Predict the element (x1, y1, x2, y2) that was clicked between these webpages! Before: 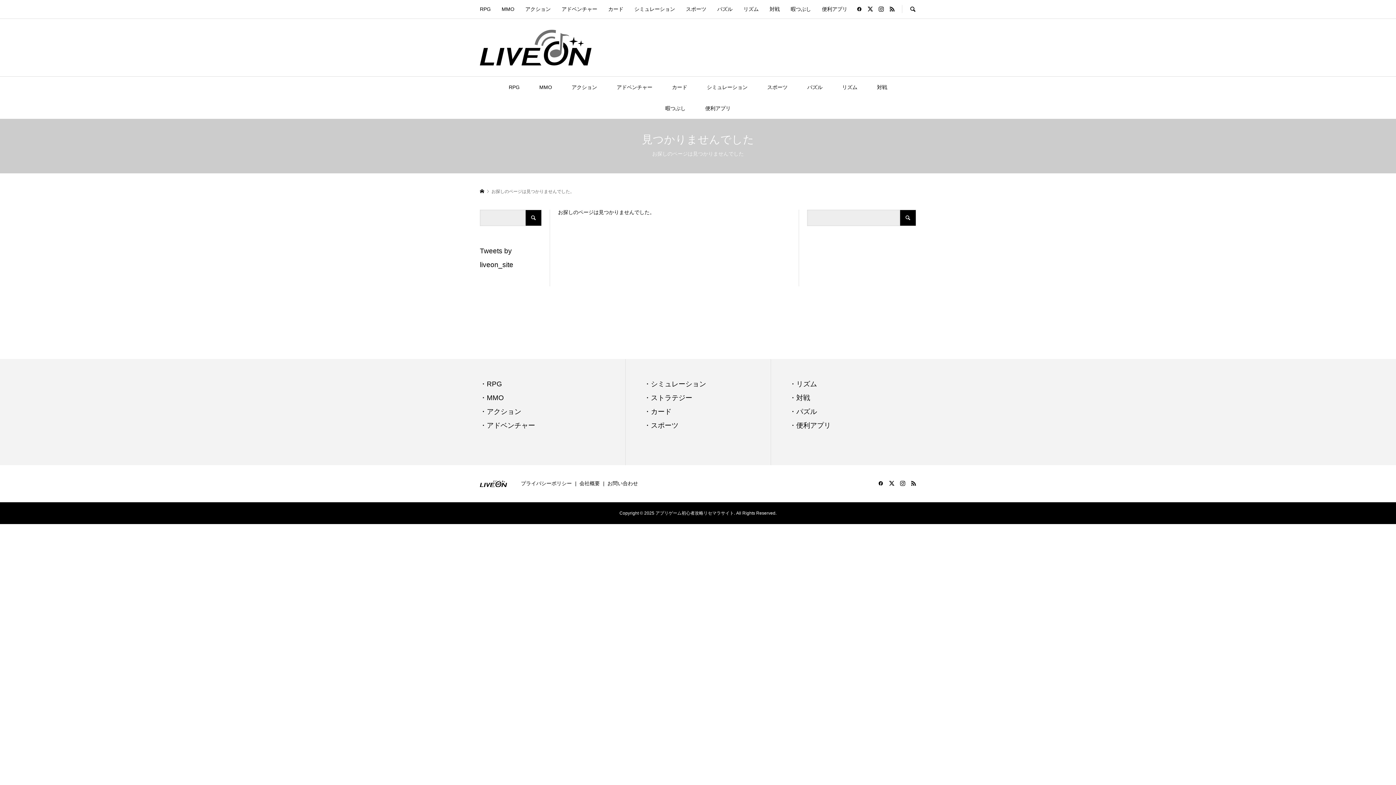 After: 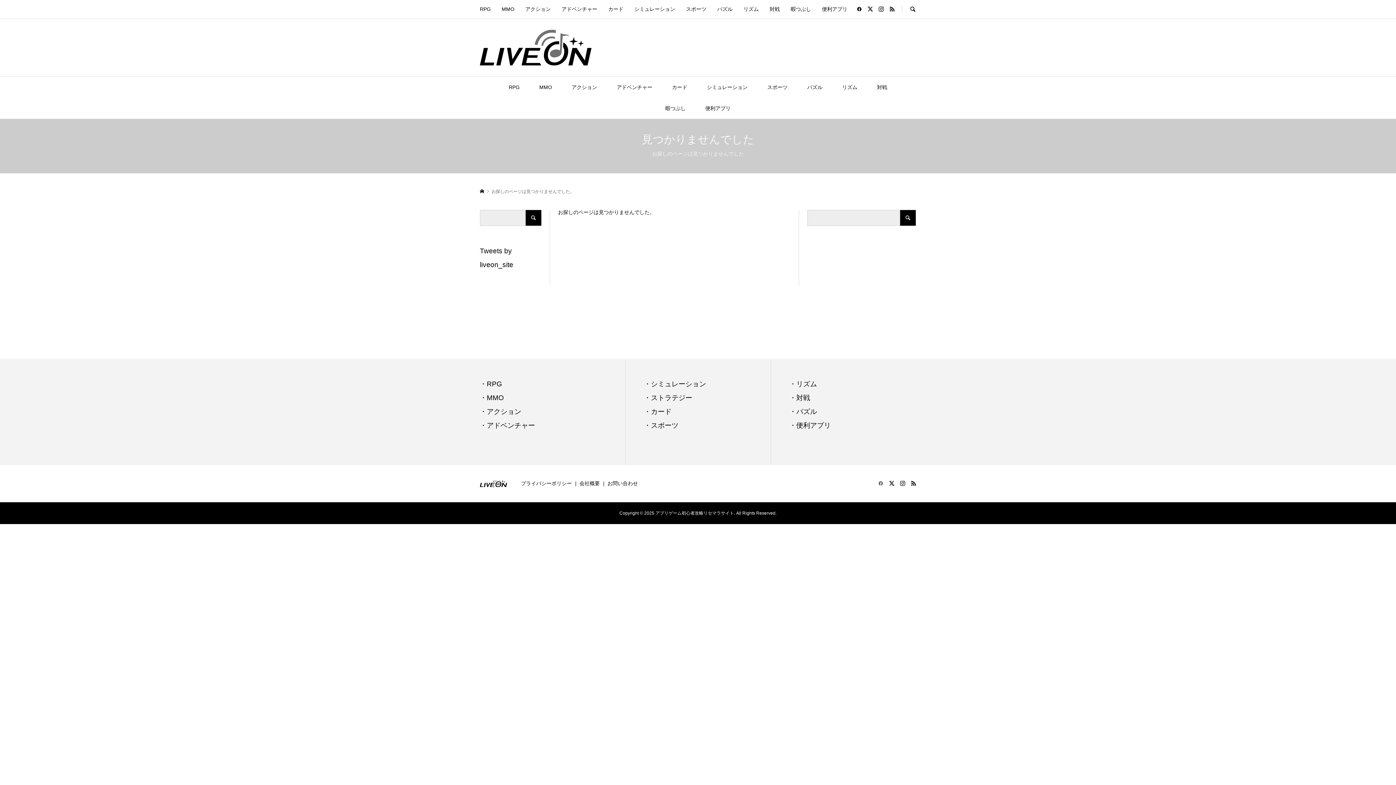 Action: bbox: (878, 481, 883, 486)